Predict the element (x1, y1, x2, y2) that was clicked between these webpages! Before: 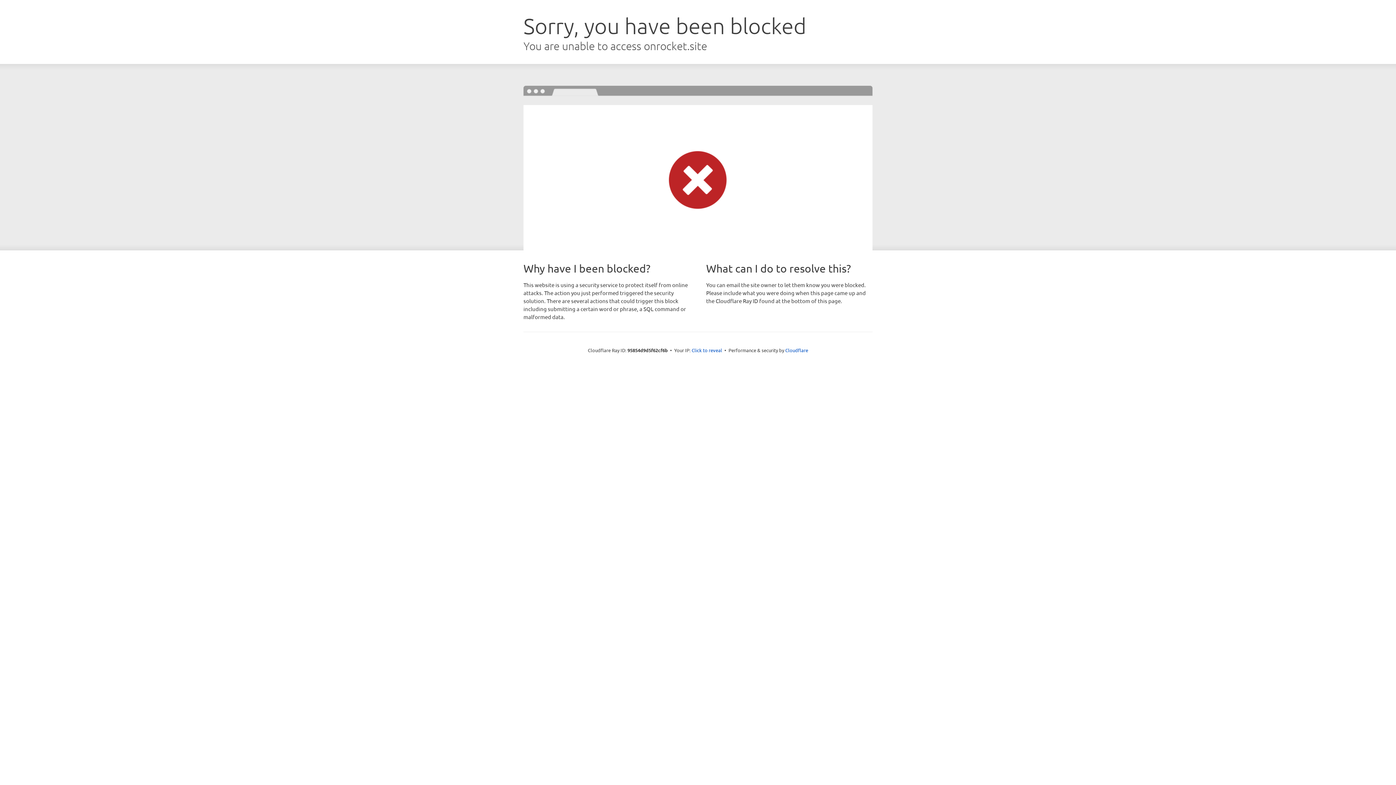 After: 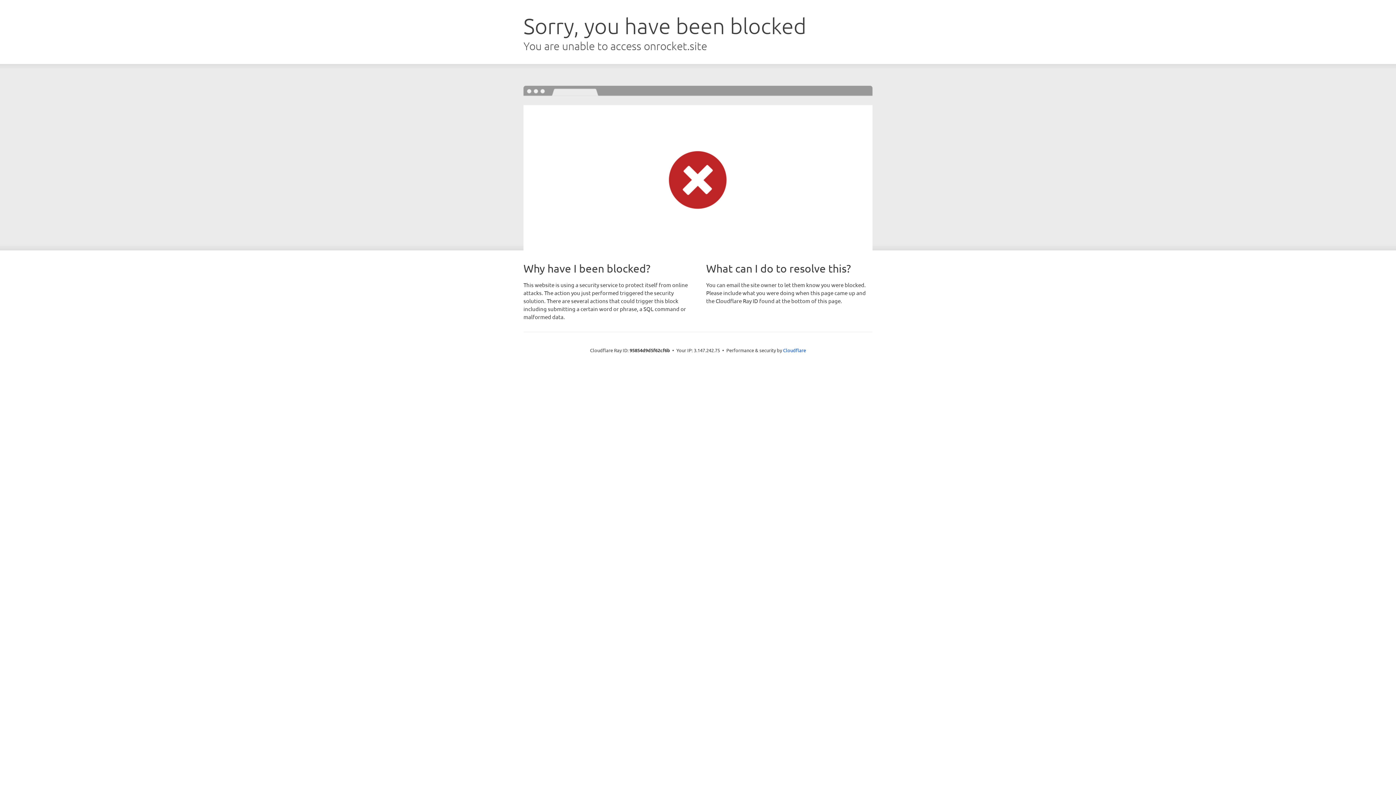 Action: label: Click to reveal bbox: (691, 346, 722, 353)